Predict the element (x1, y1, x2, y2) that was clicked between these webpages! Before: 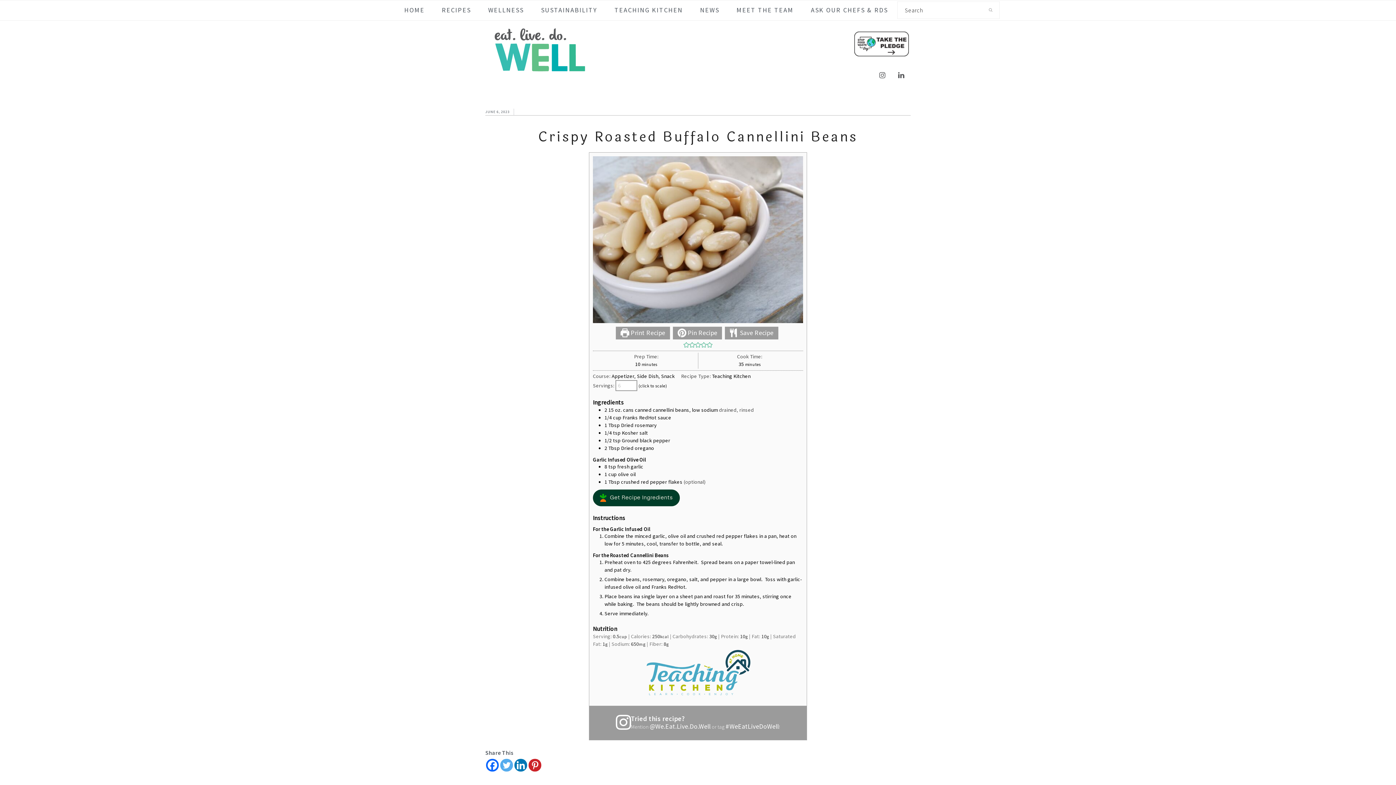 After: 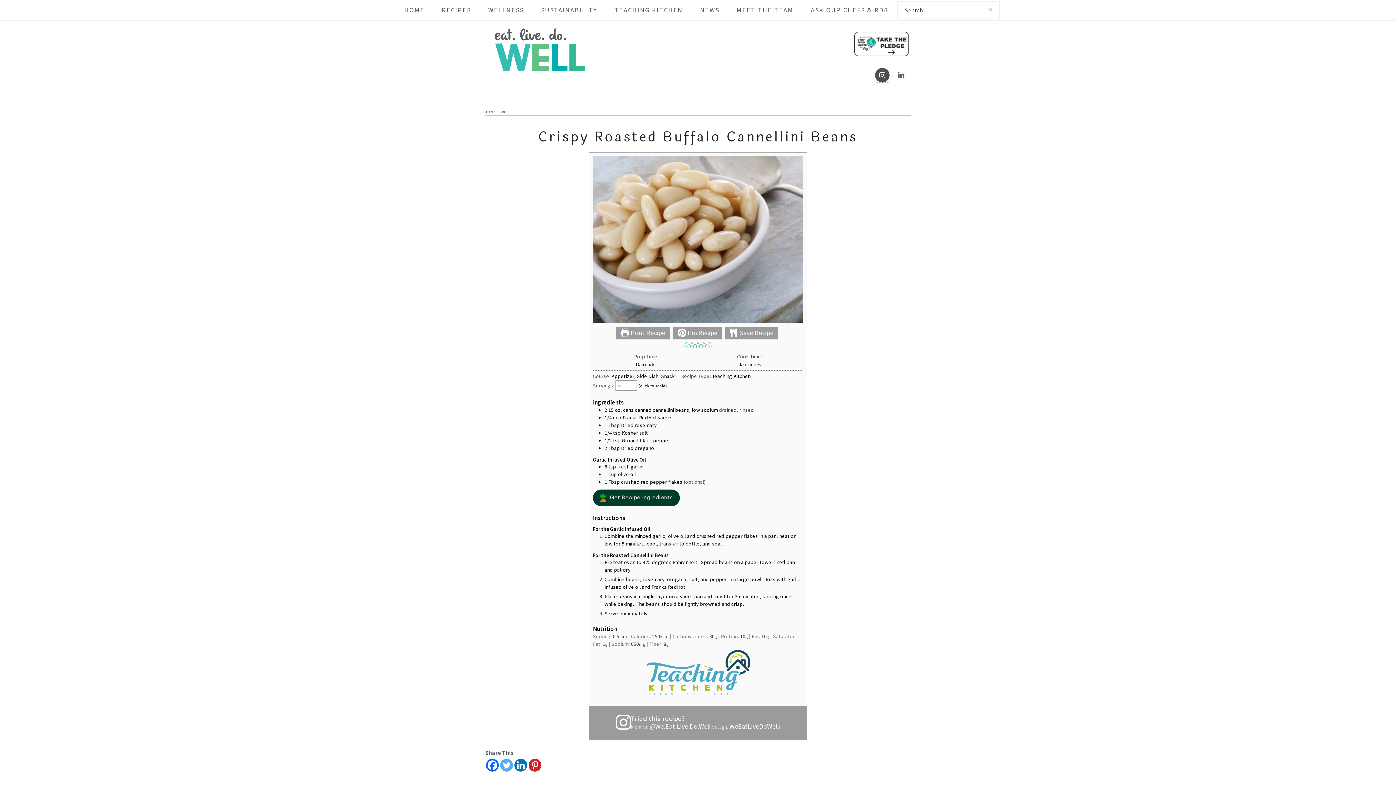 Action: bbox: (875, 68, 889, 82)